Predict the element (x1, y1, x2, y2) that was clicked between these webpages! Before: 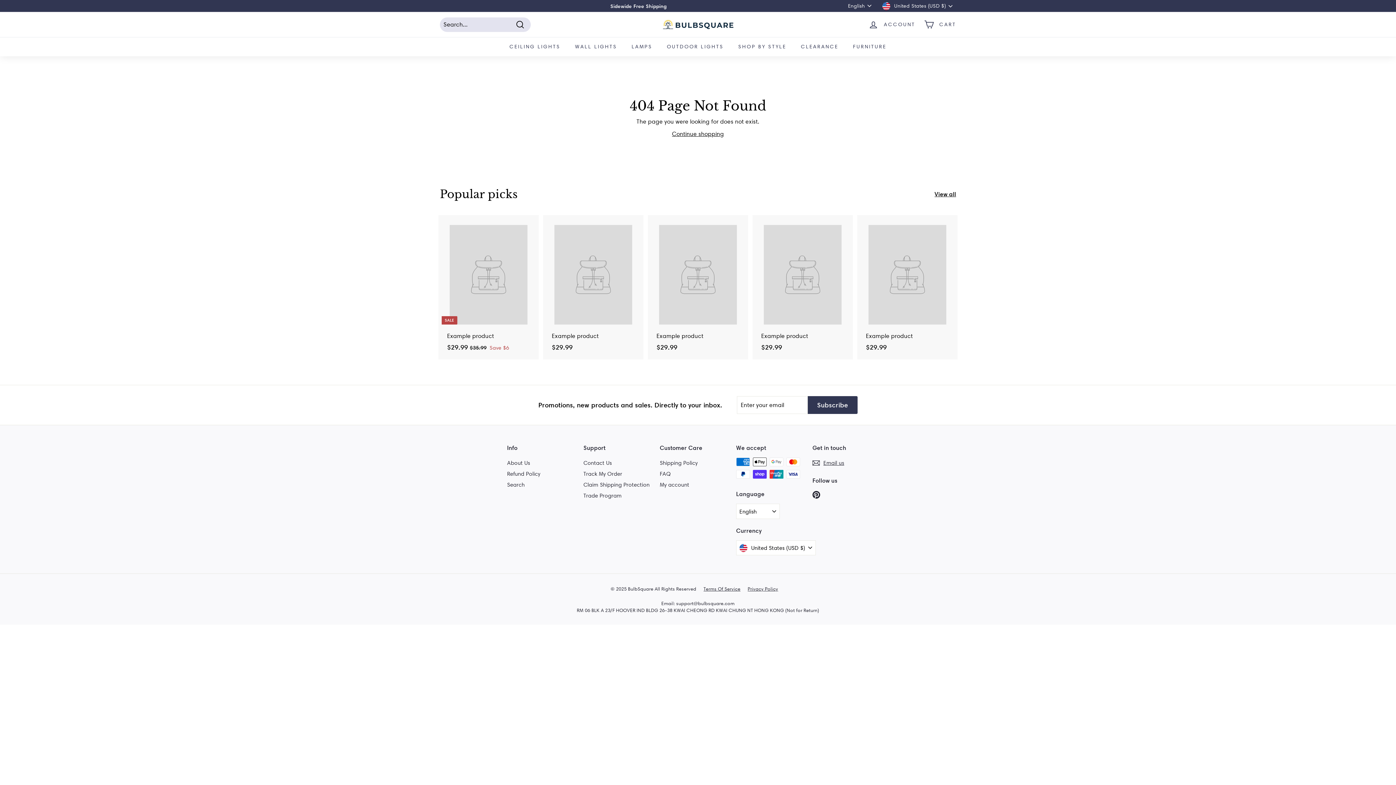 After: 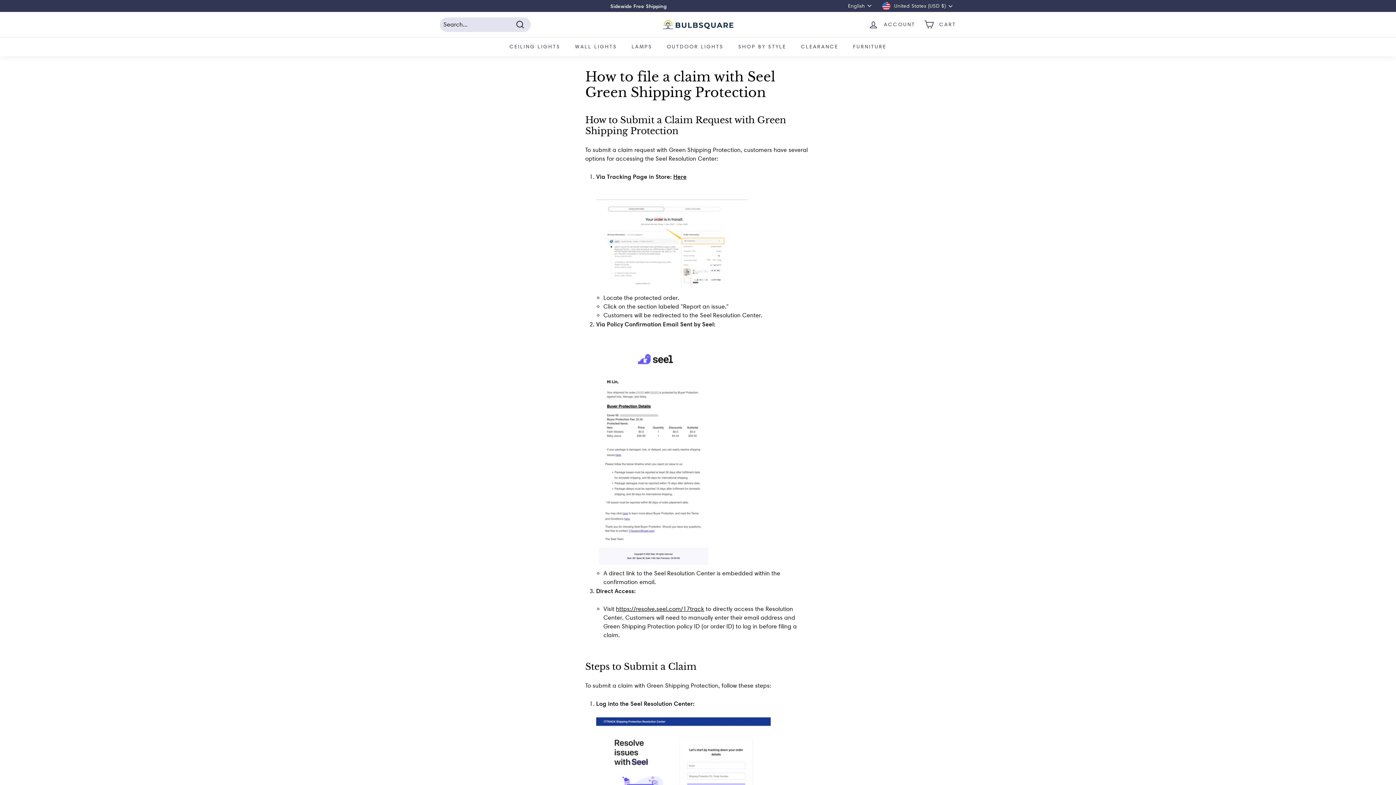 Action: label: Claim Shipping Protection bbox: (583, 479, 649, 490)